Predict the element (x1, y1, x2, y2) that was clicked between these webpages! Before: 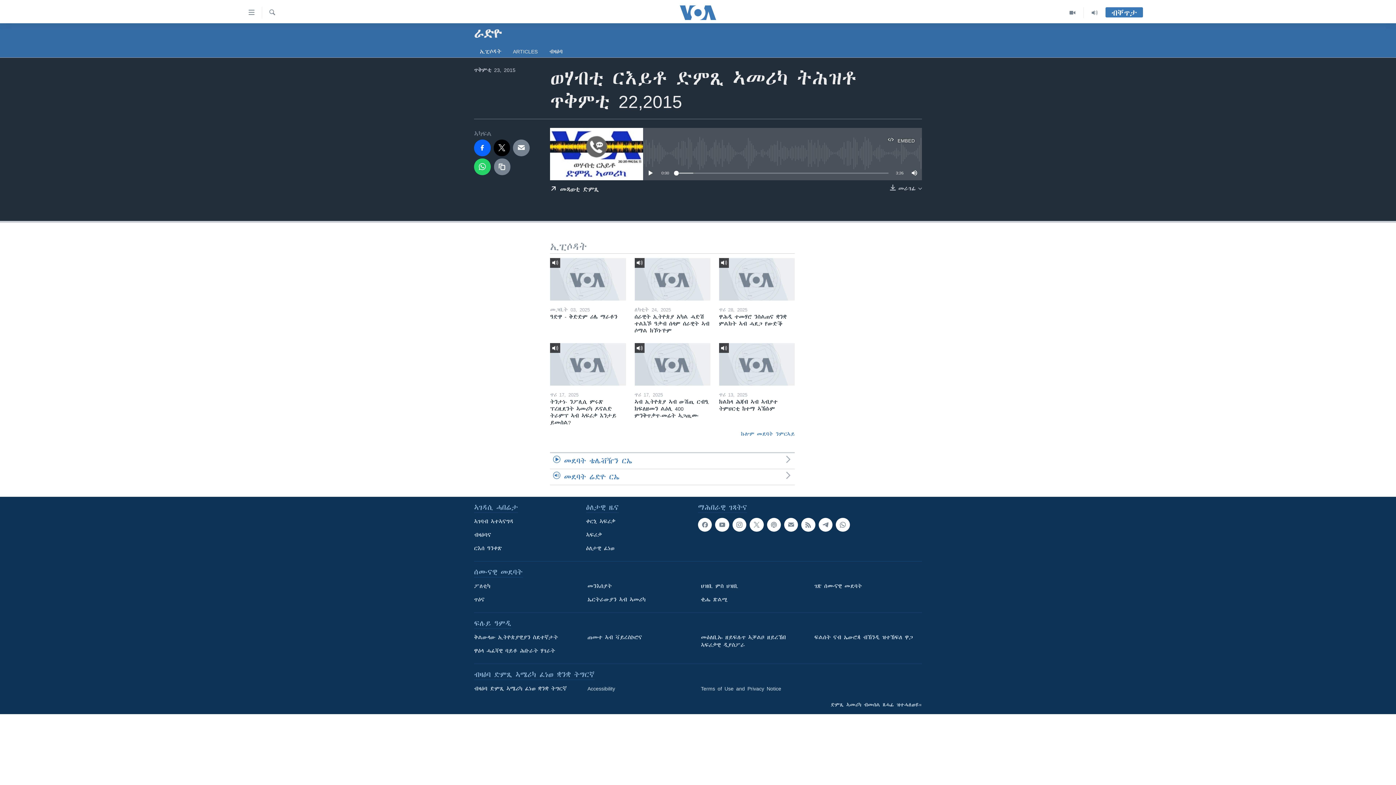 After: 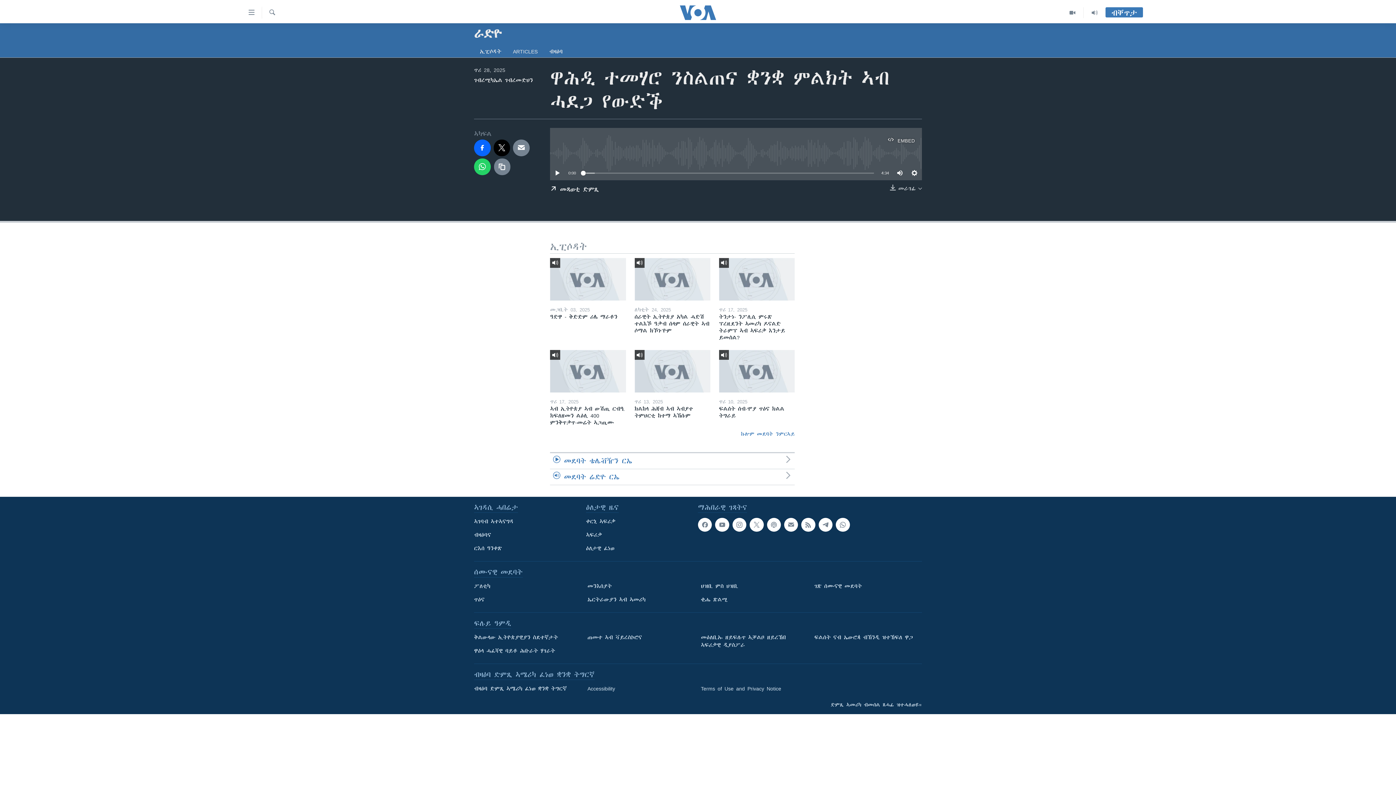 Action: label: ዋሕዲ ተመሃሮ ንስልጠና ቋንቋ ምልክት ኣብ ሓደጋ የውድቕ  bbox: (719, 313, 794, 331)